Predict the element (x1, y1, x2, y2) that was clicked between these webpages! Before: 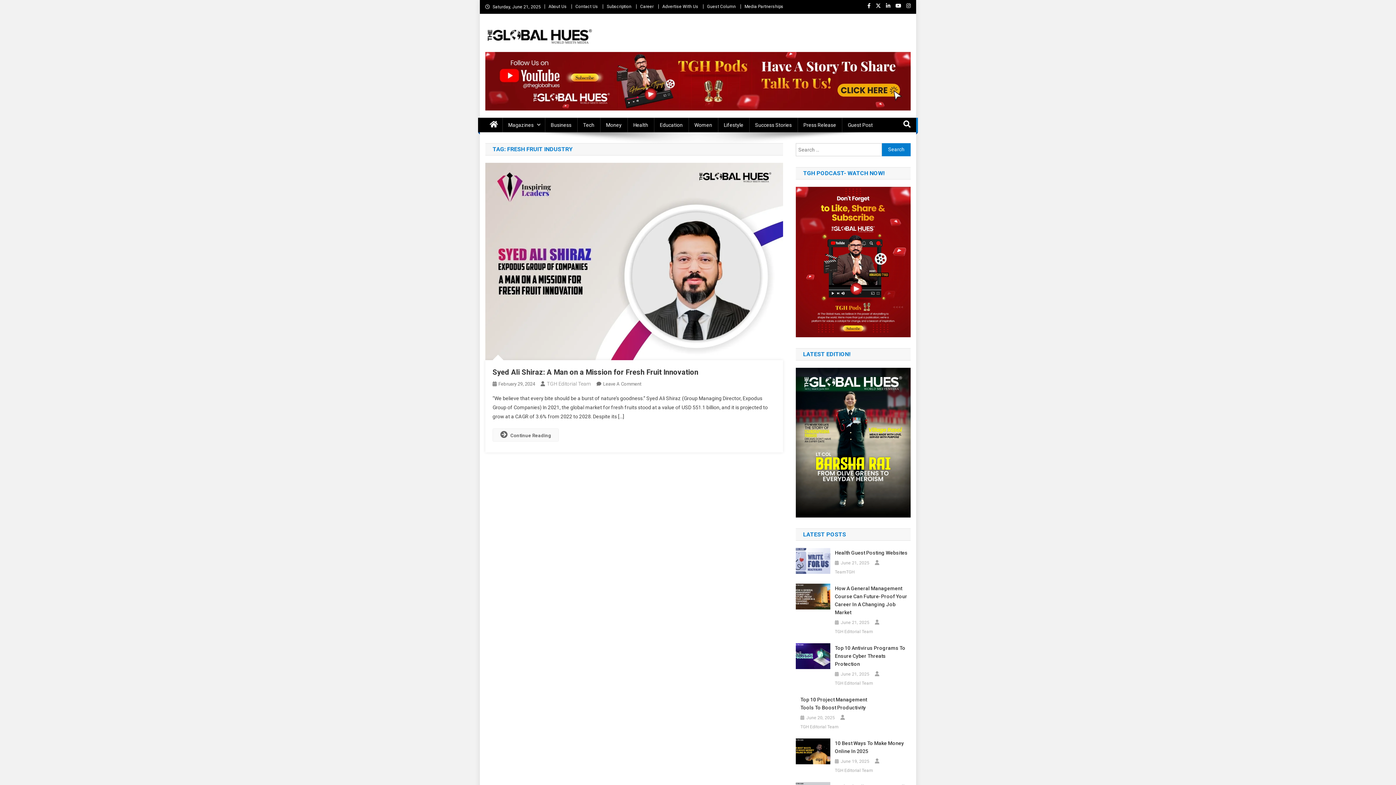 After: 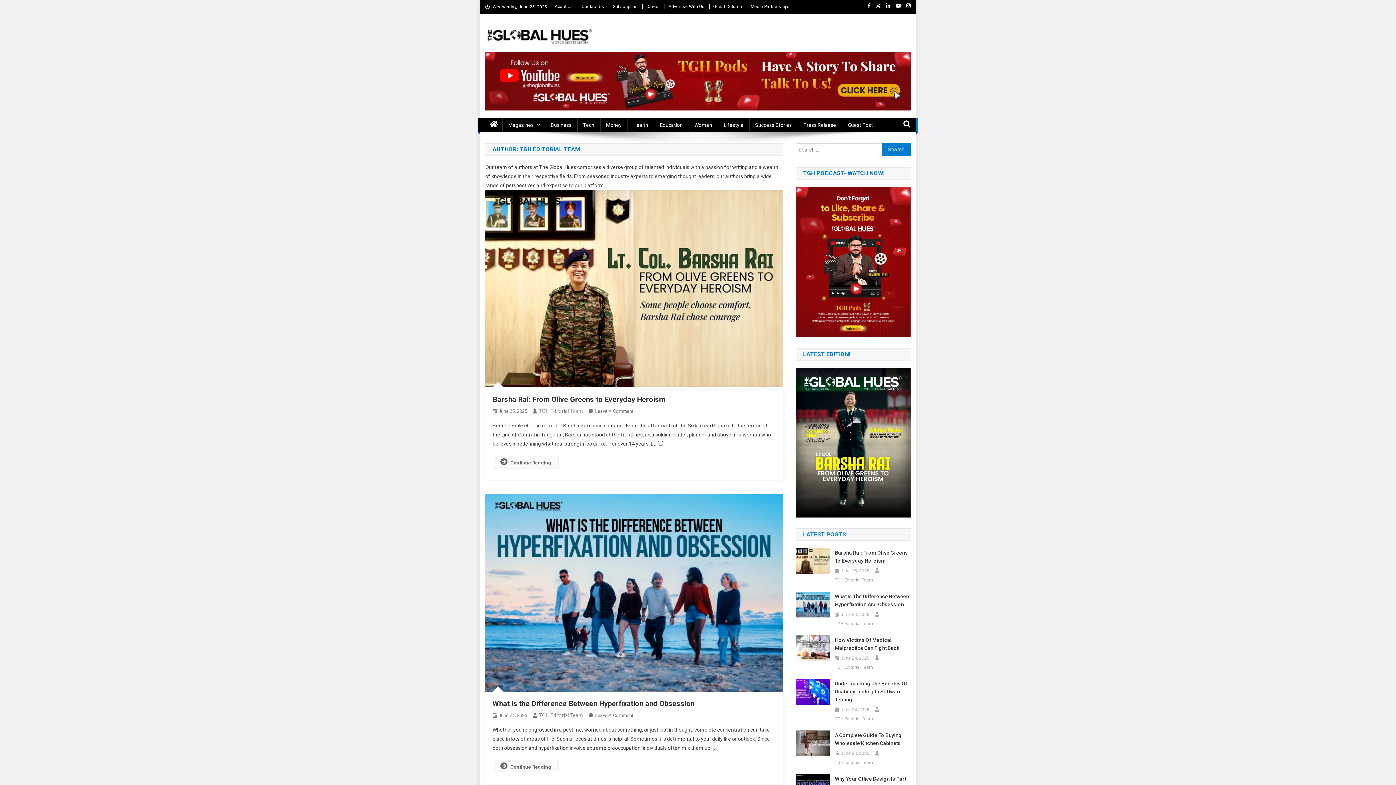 Action: label: TGH Editorial Team bbox: (800, 723, 838, 731)